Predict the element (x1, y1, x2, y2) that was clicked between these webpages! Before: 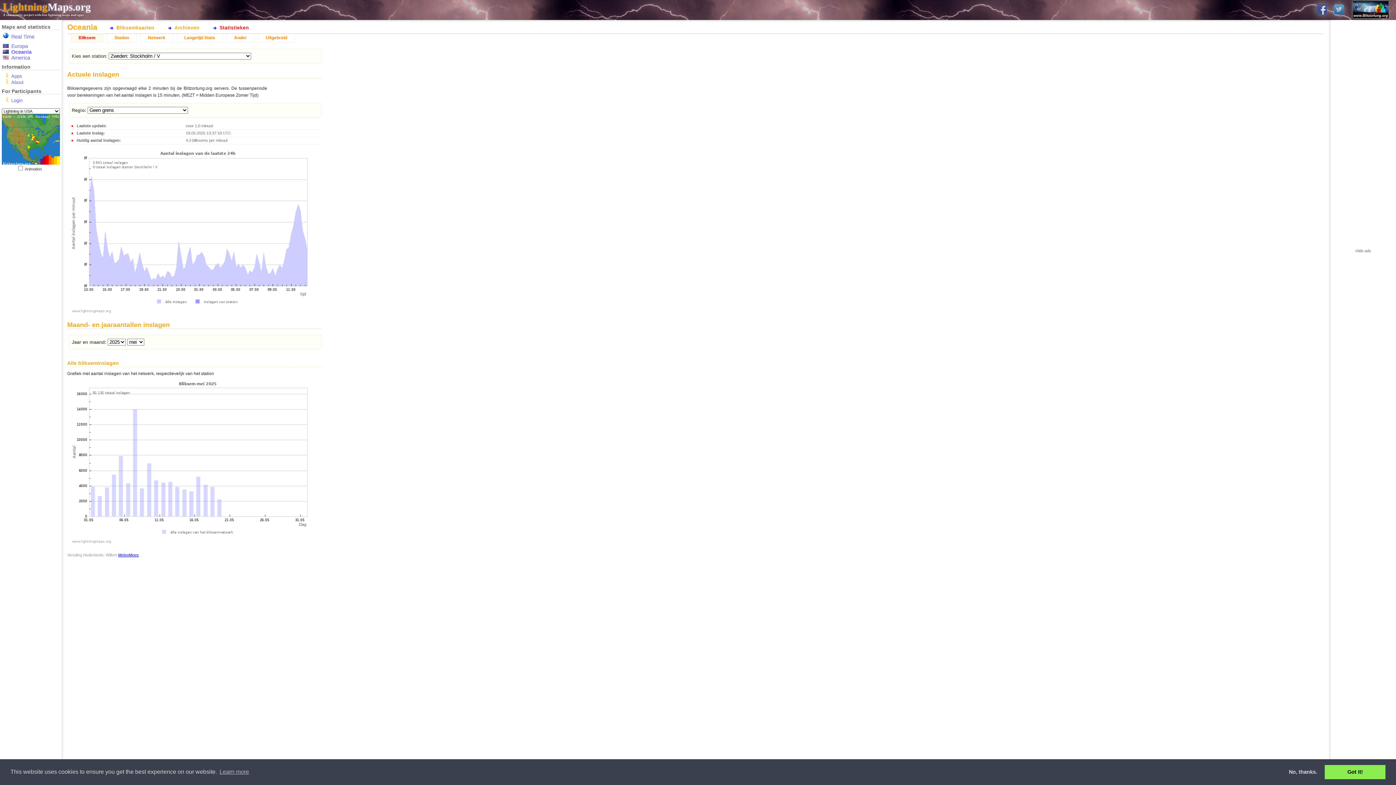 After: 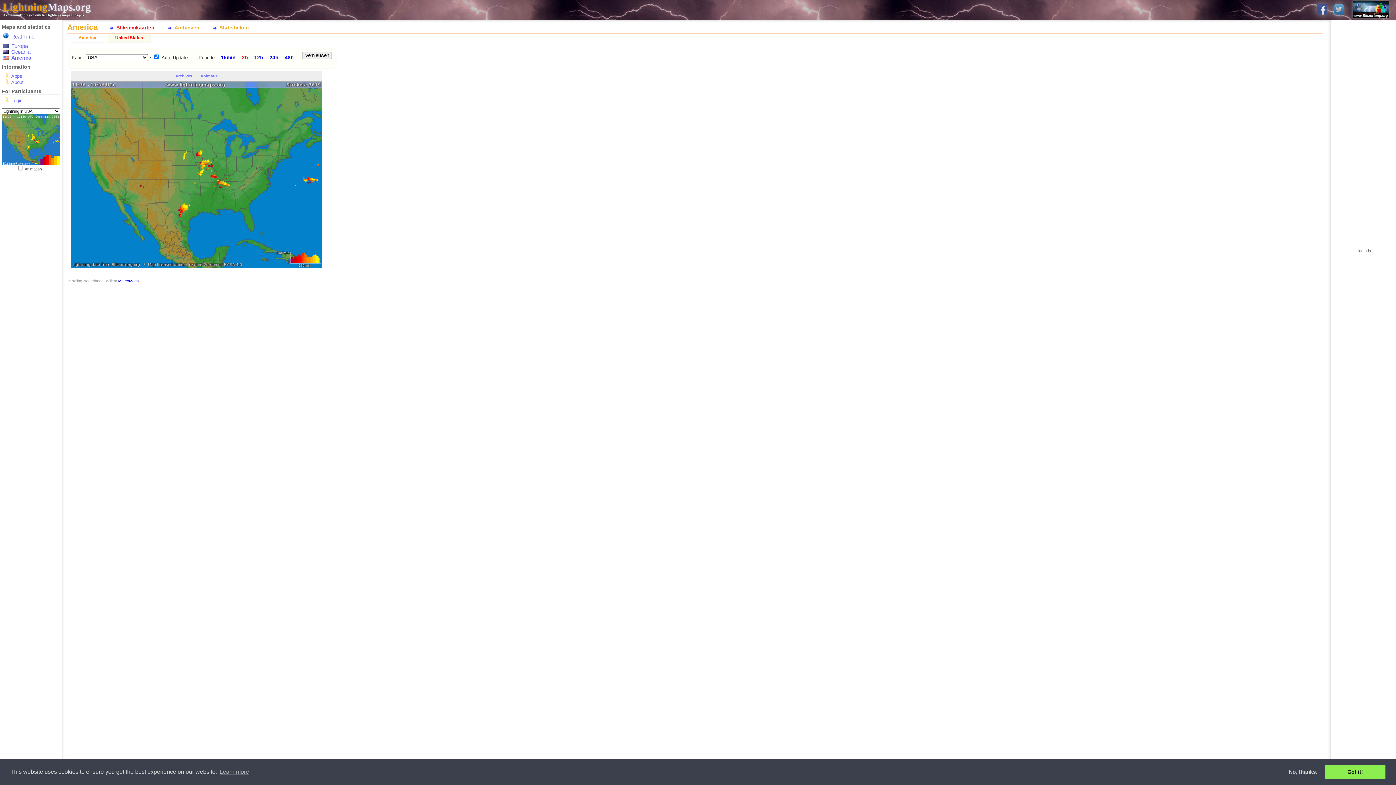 Action: bbox: (1, 161, 60, 165)